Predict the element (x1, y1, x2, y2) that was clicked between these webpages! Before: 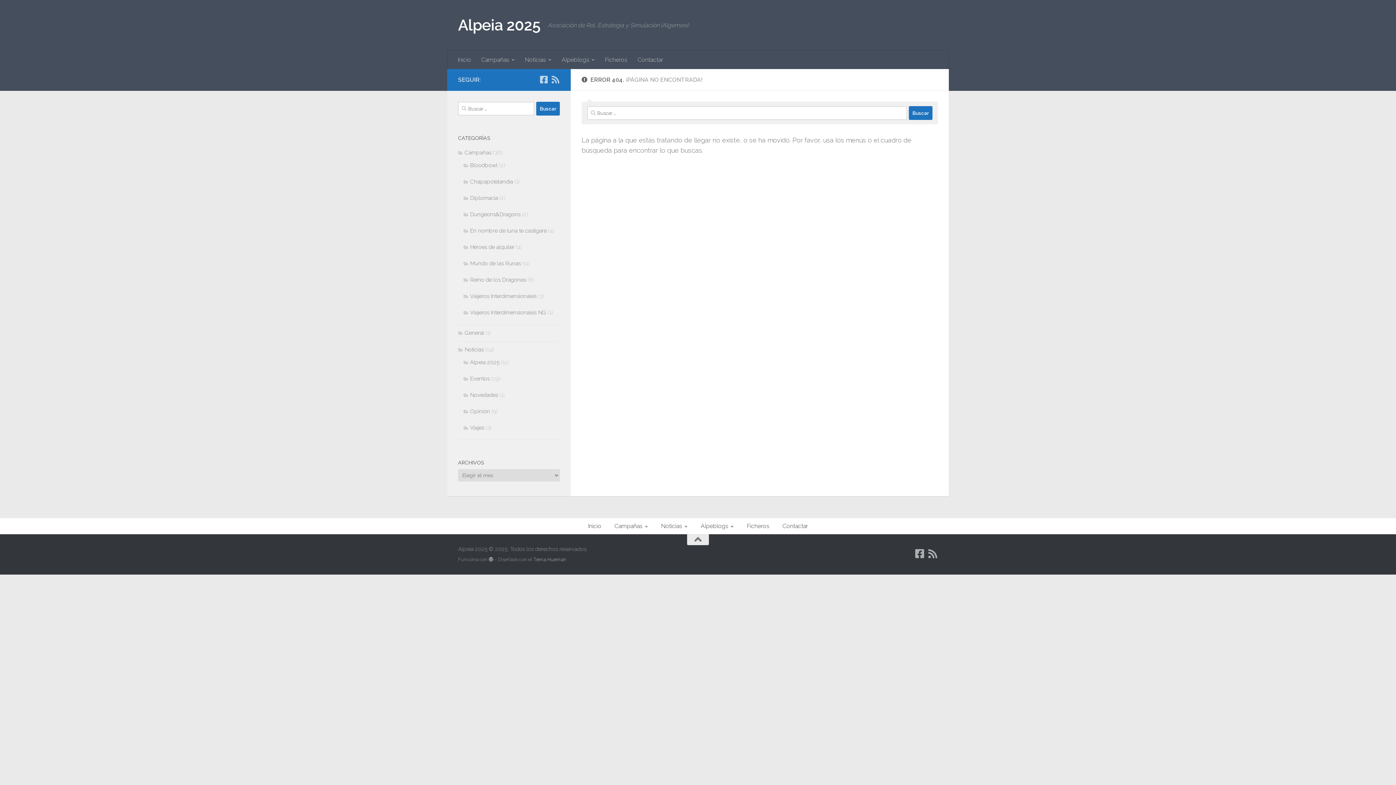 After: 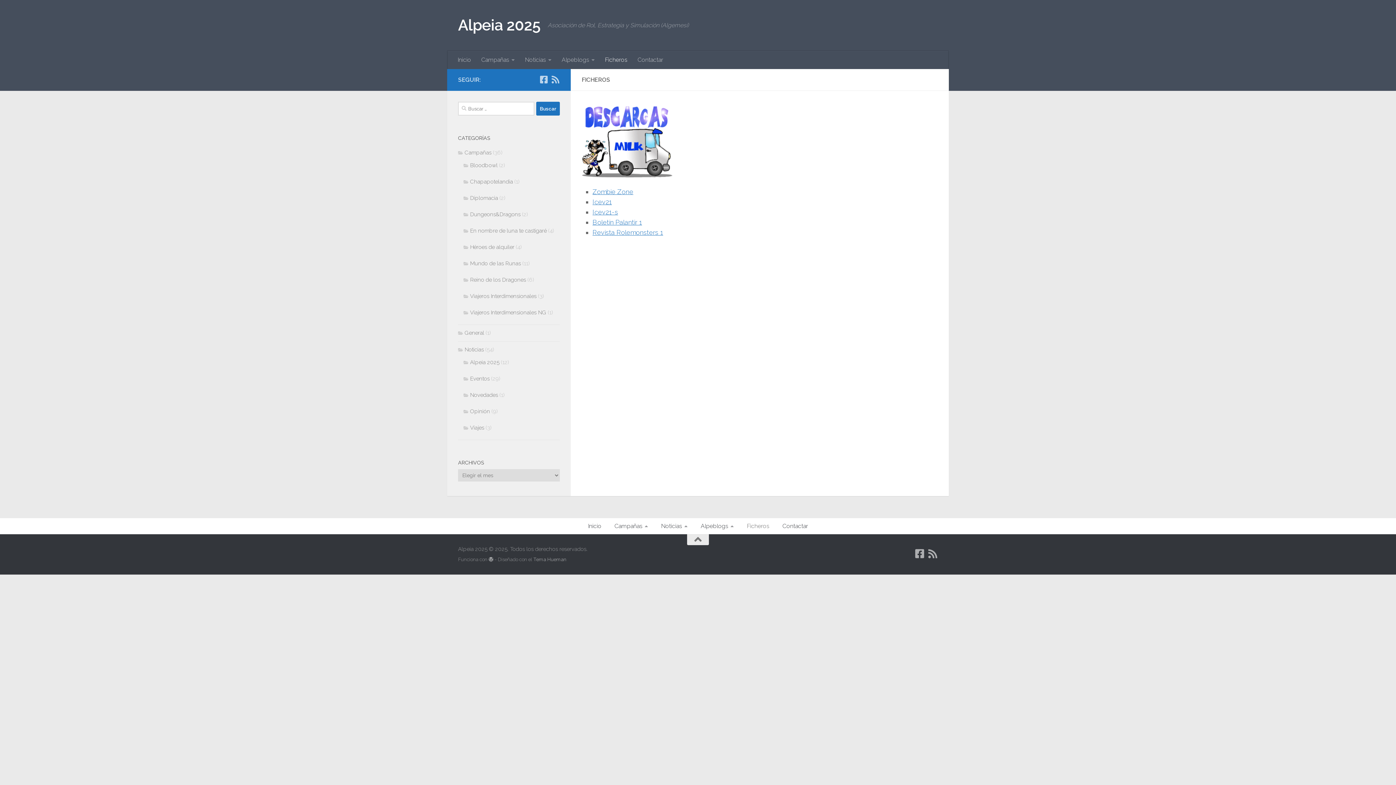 Action: bbox: (740, 518, 776, 534) label: Ficheros